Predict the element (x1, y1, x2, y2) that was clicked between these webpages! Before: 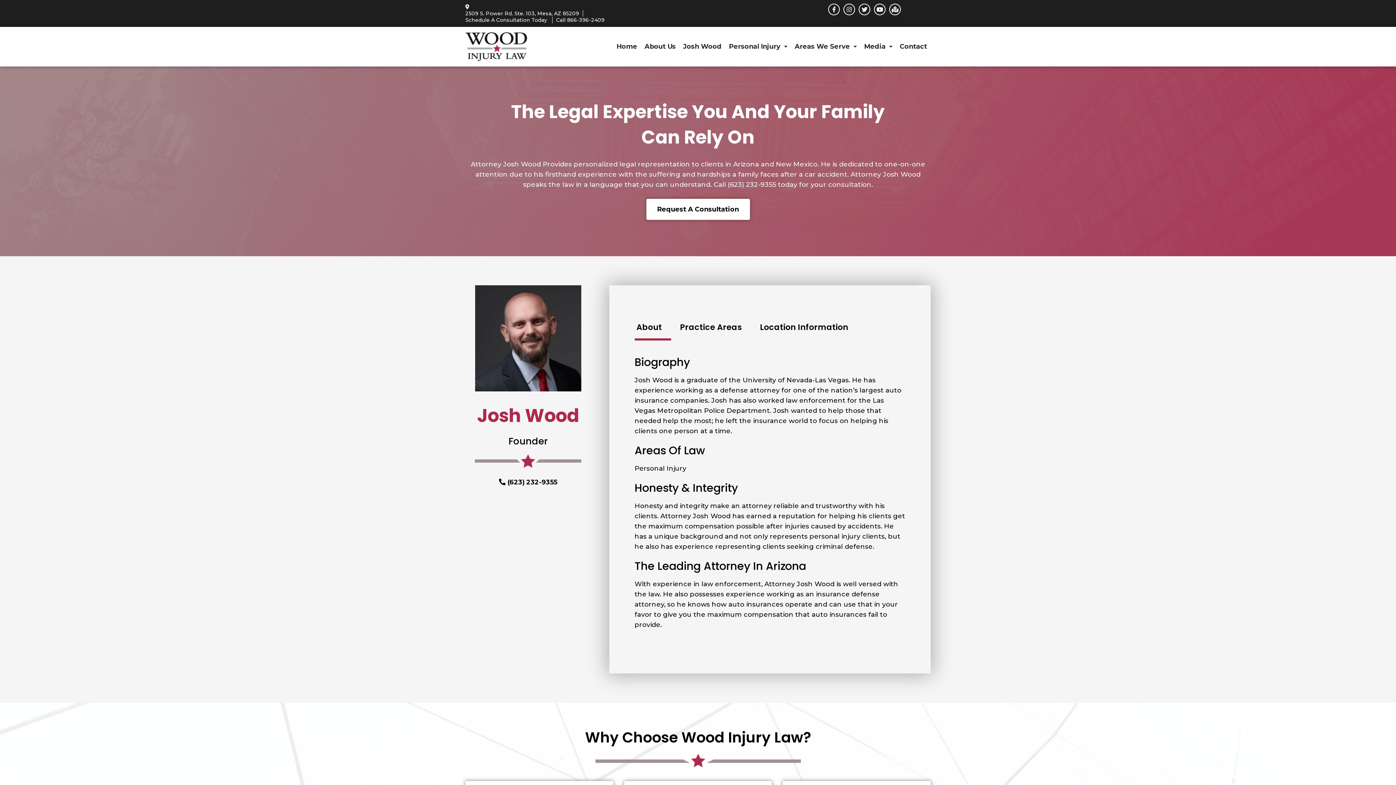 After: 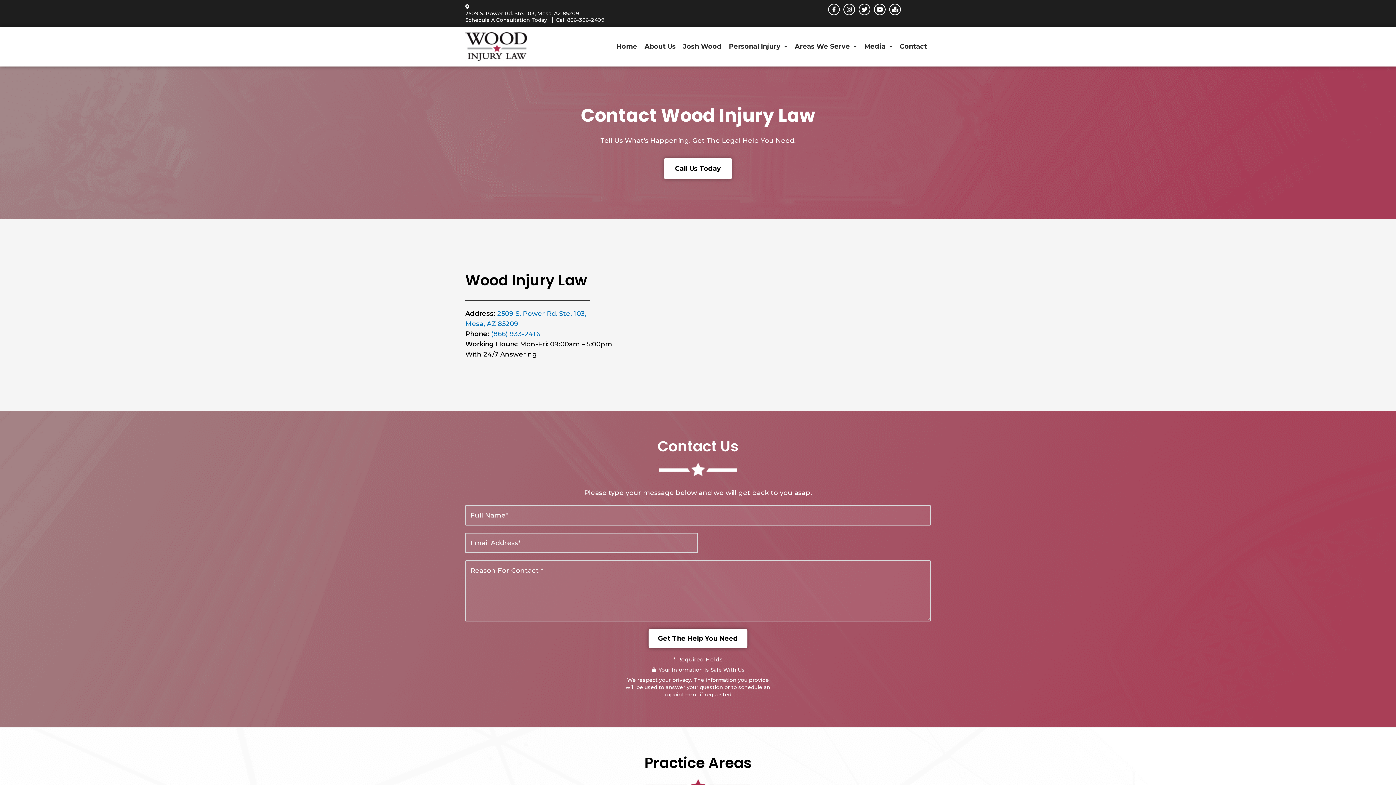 Action: label: Contact bbox: (896, 36, 930, 57)